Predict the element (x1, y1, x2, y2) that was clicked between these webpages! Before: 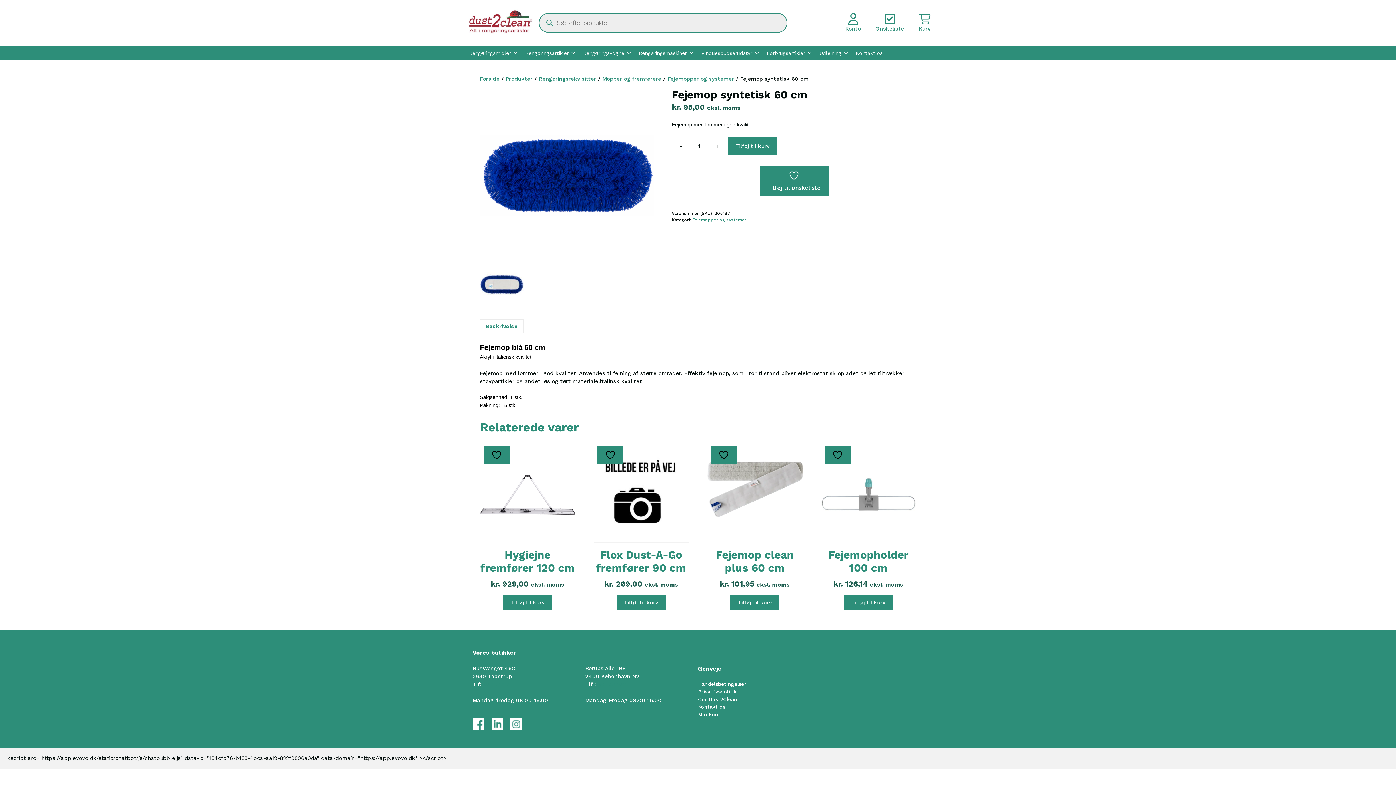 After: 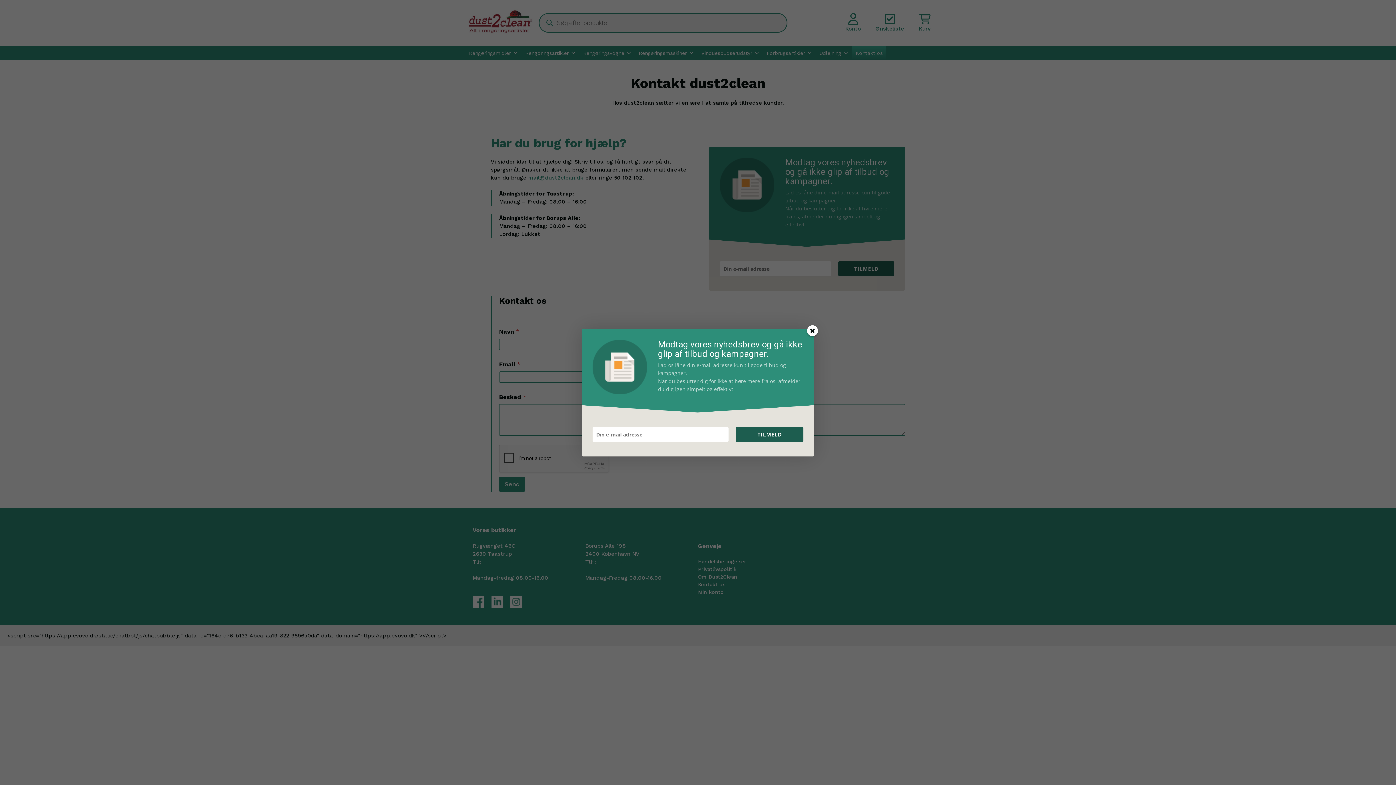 Action: label: Kontakt os bbox: (698, 703, 725, 711)